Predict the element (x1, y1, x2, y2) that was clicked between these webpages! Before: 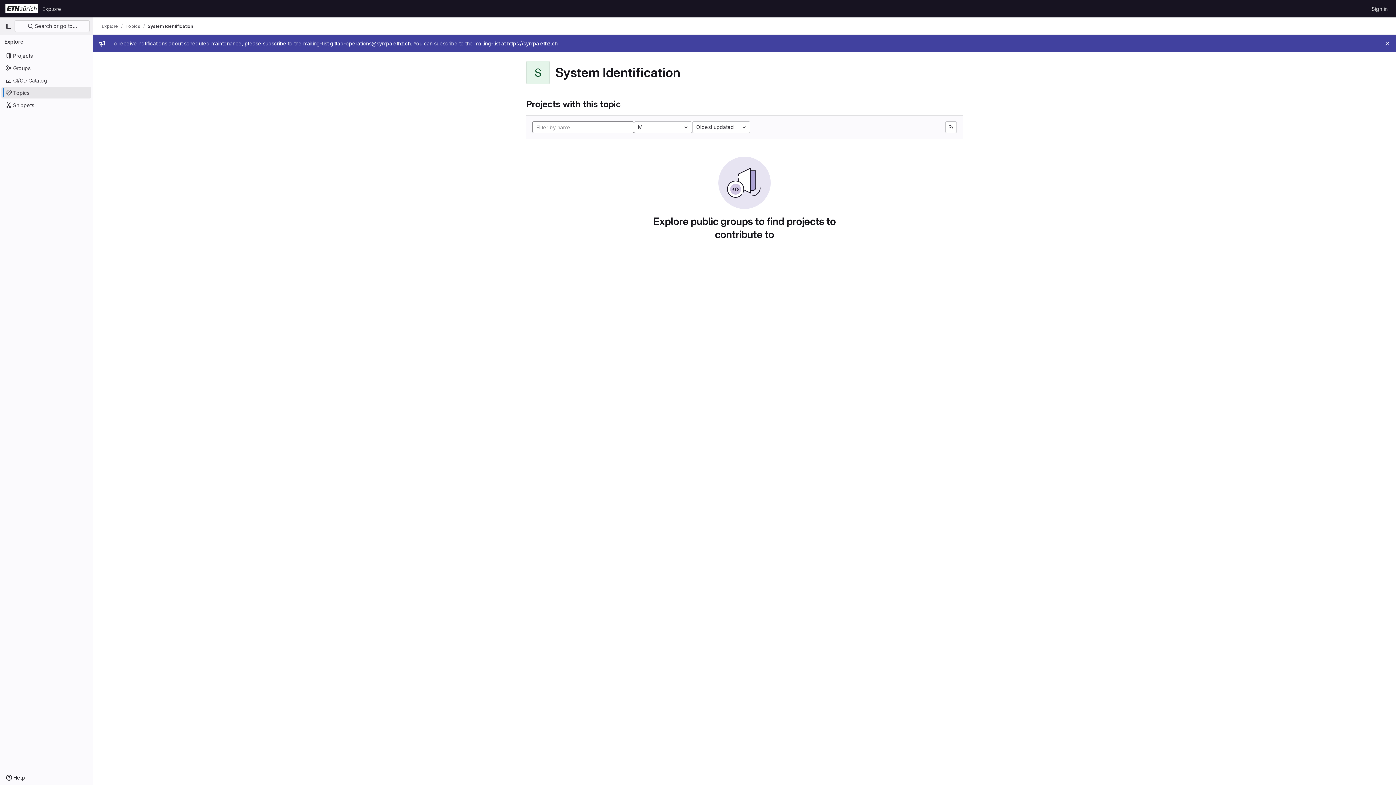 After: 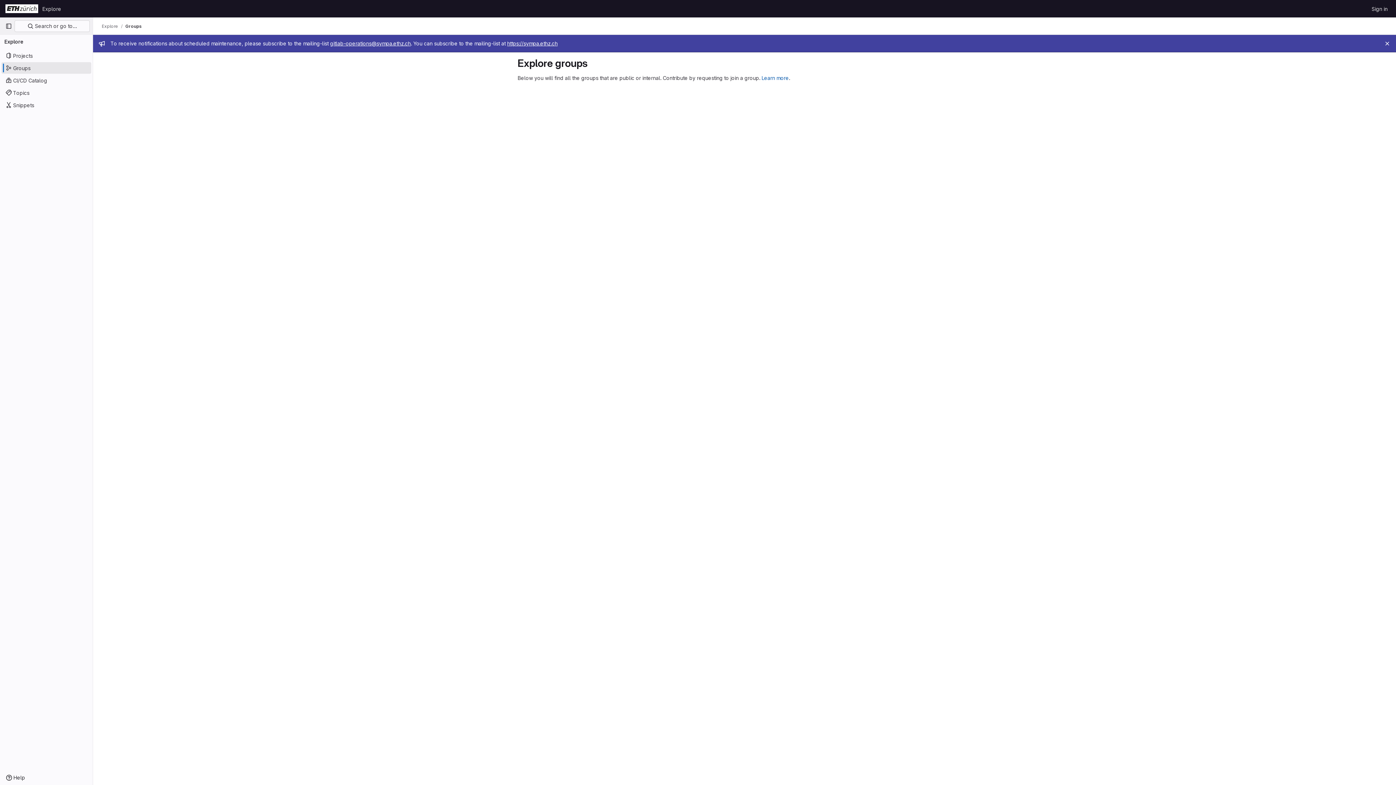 Action: label: Groups bbox: (1, 62, 91, 73)